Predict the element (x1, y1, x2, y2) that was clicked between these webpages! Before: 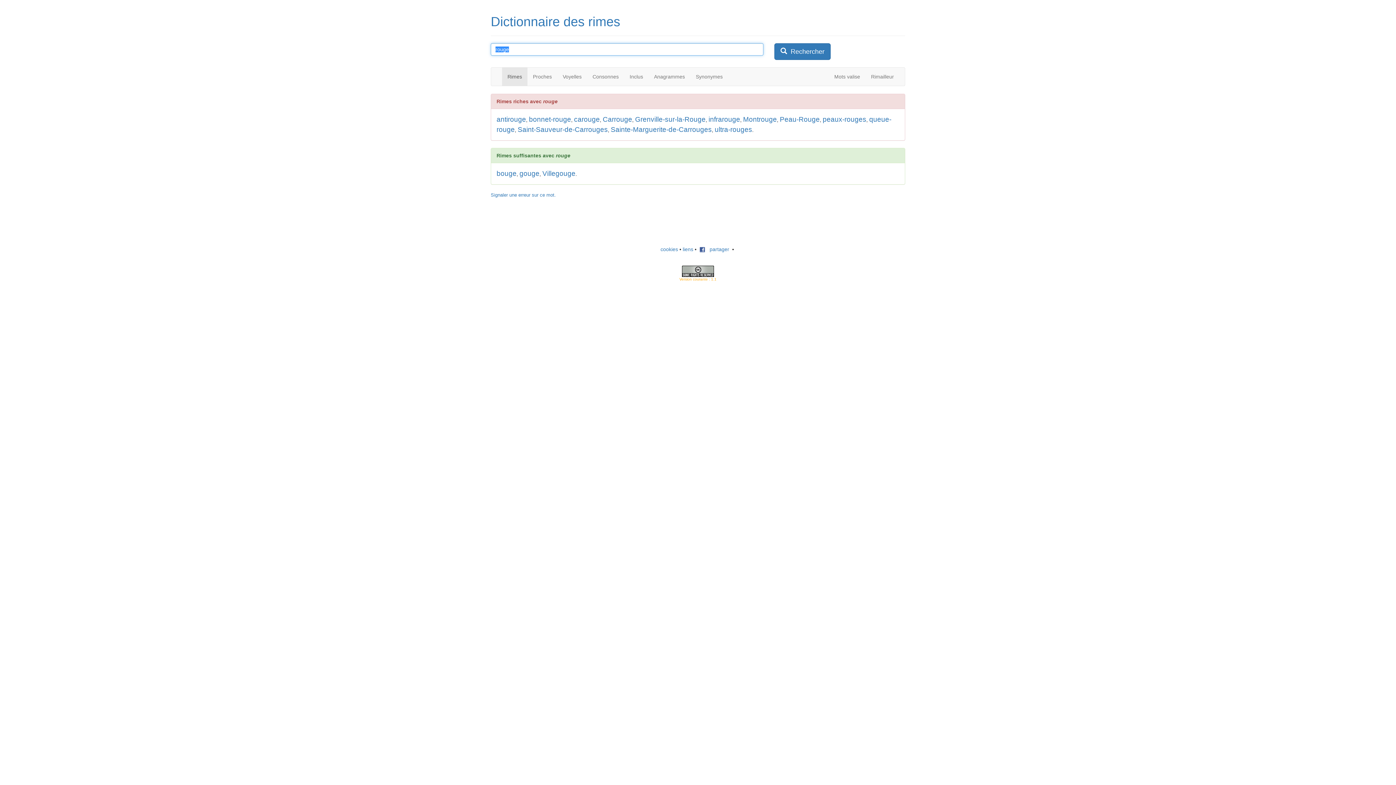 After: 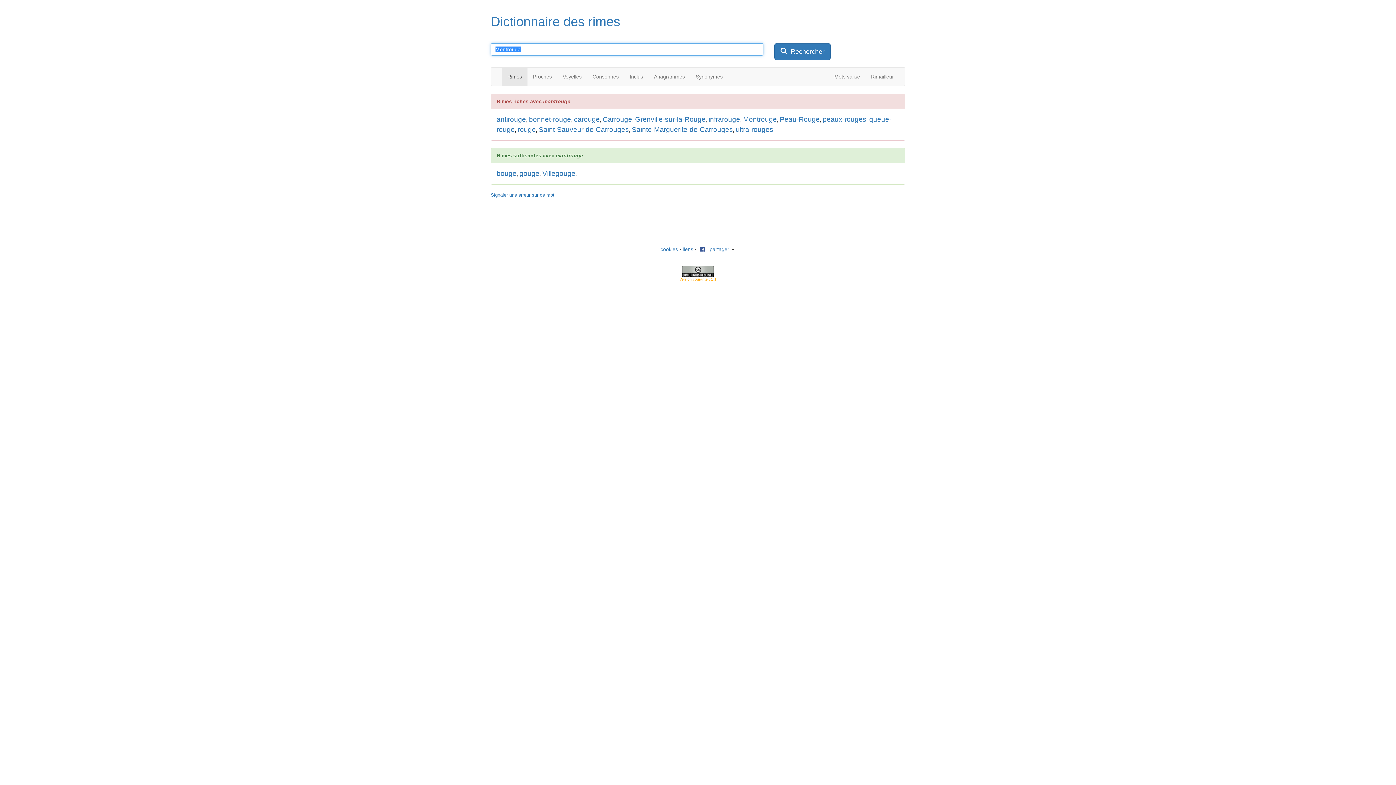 Action: bbox: (743, 115, 777, 123) label: Montrouge